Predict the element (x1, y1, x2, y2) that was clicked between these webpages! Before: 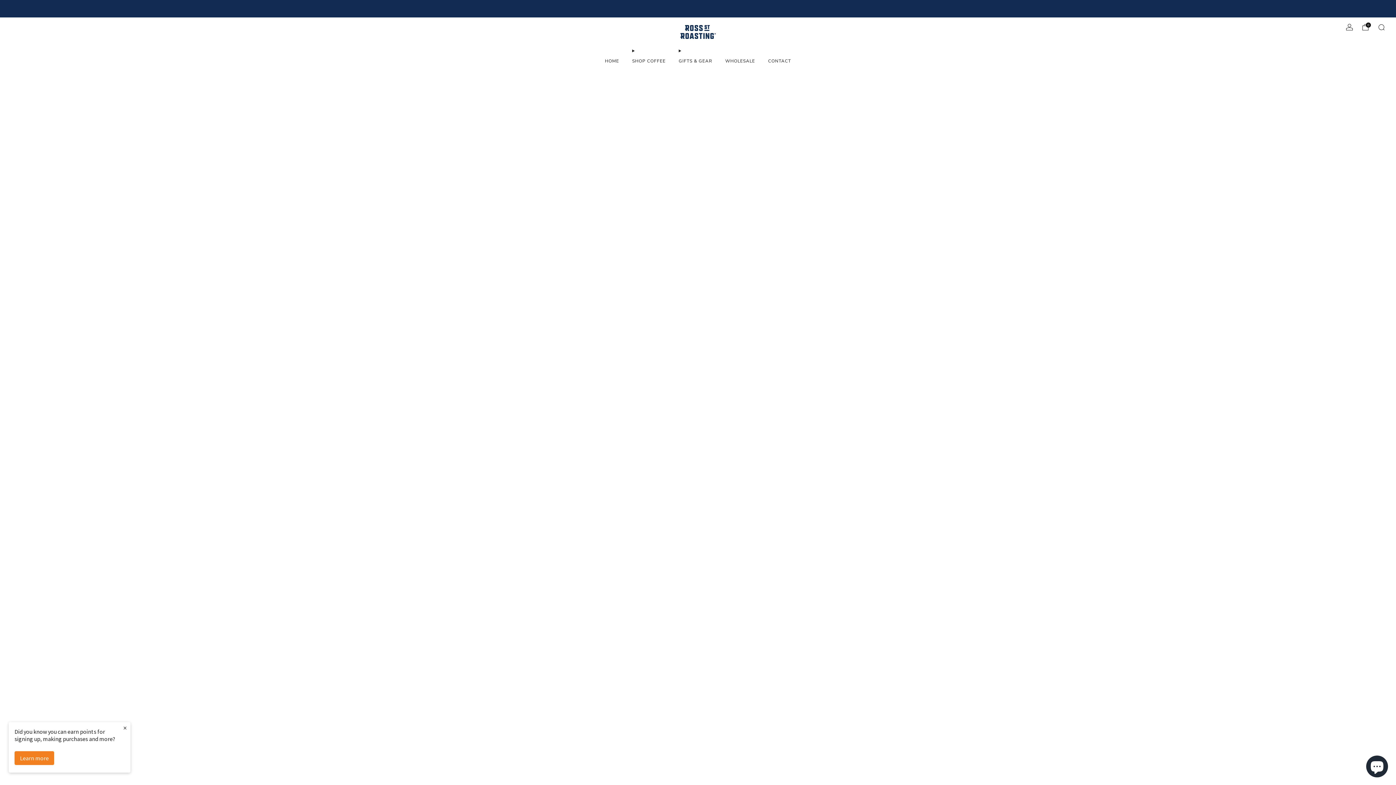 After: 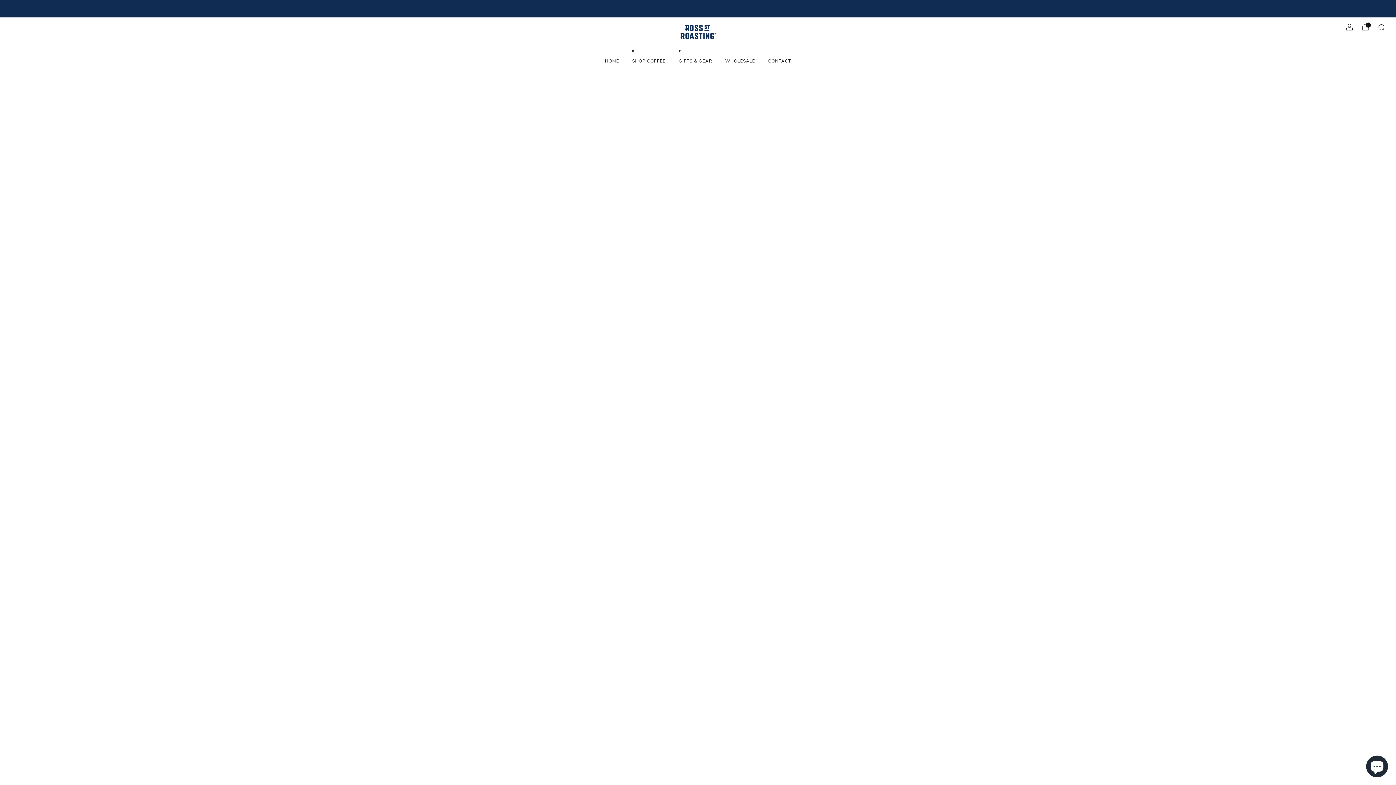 Action: bbox: (725, 55, 755, 66) label: WHOLESALE